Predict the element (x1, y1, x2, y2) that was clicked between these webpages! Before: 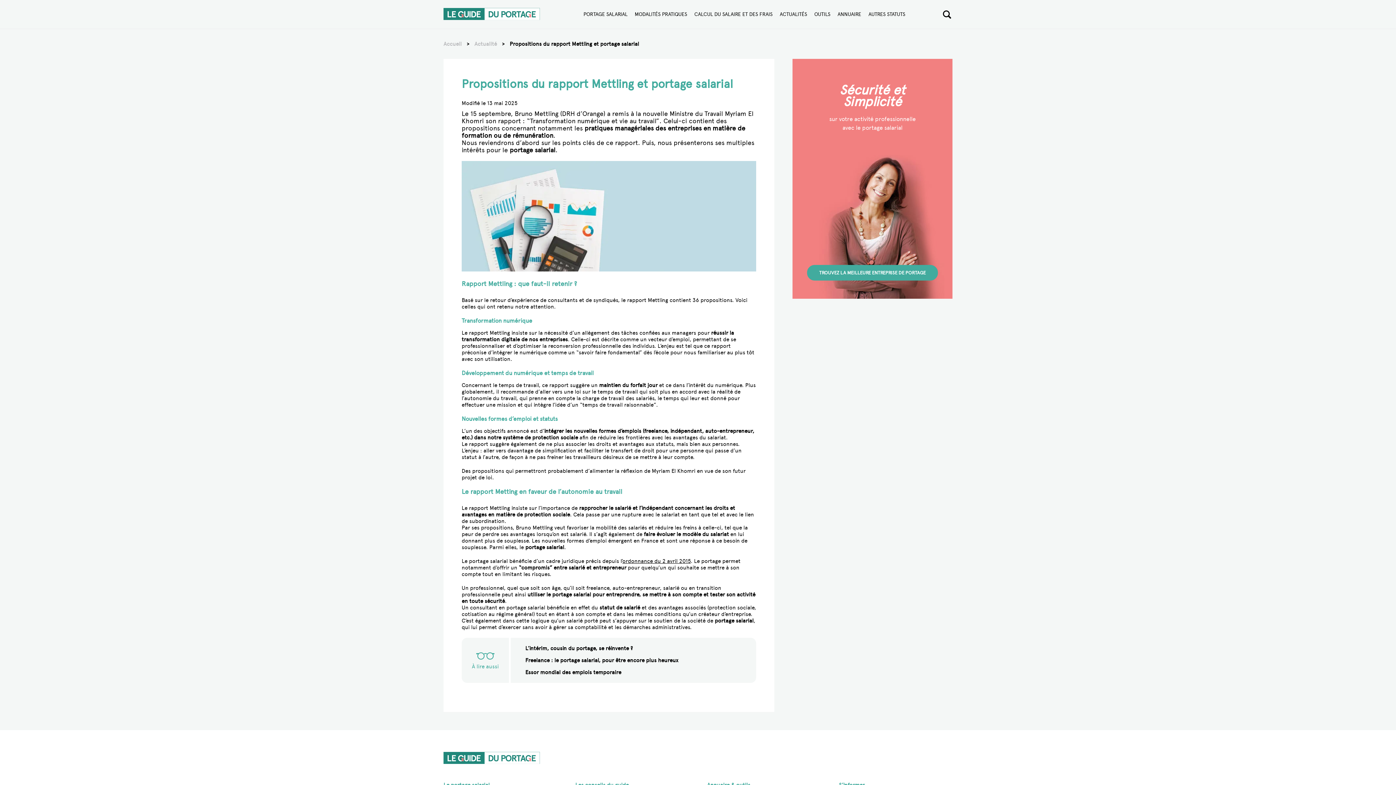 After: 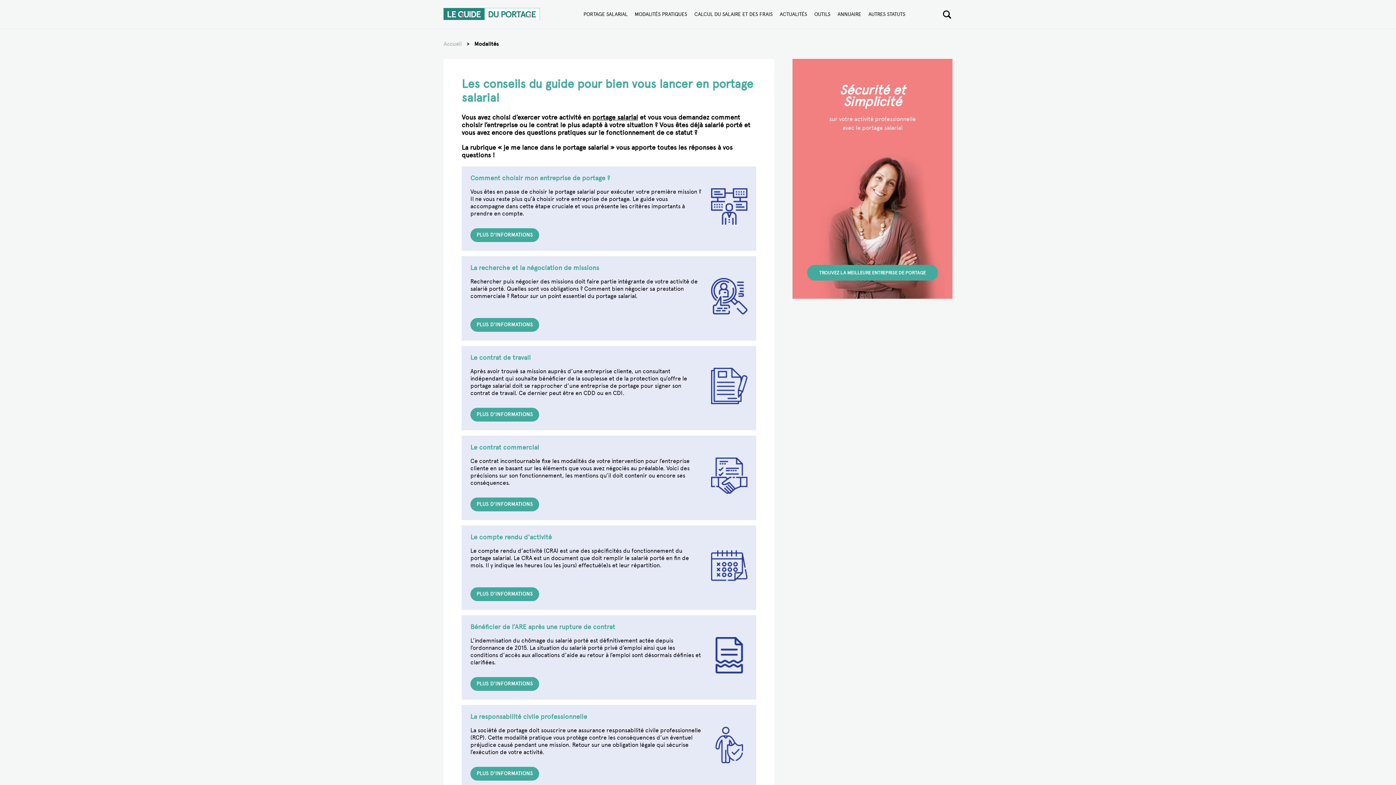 Action: label: MODALITÉS PRATIQUES bbox: (634, 0, 687, 28)